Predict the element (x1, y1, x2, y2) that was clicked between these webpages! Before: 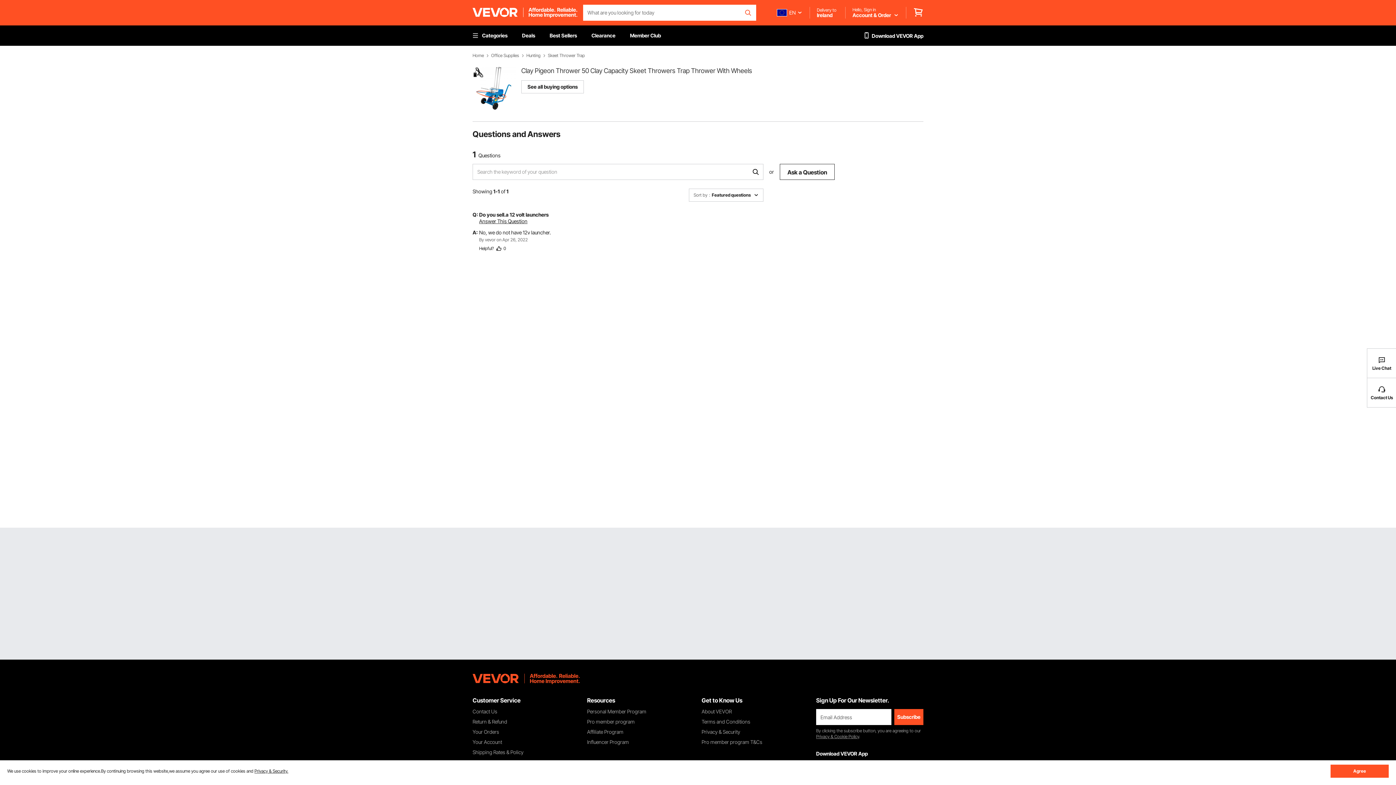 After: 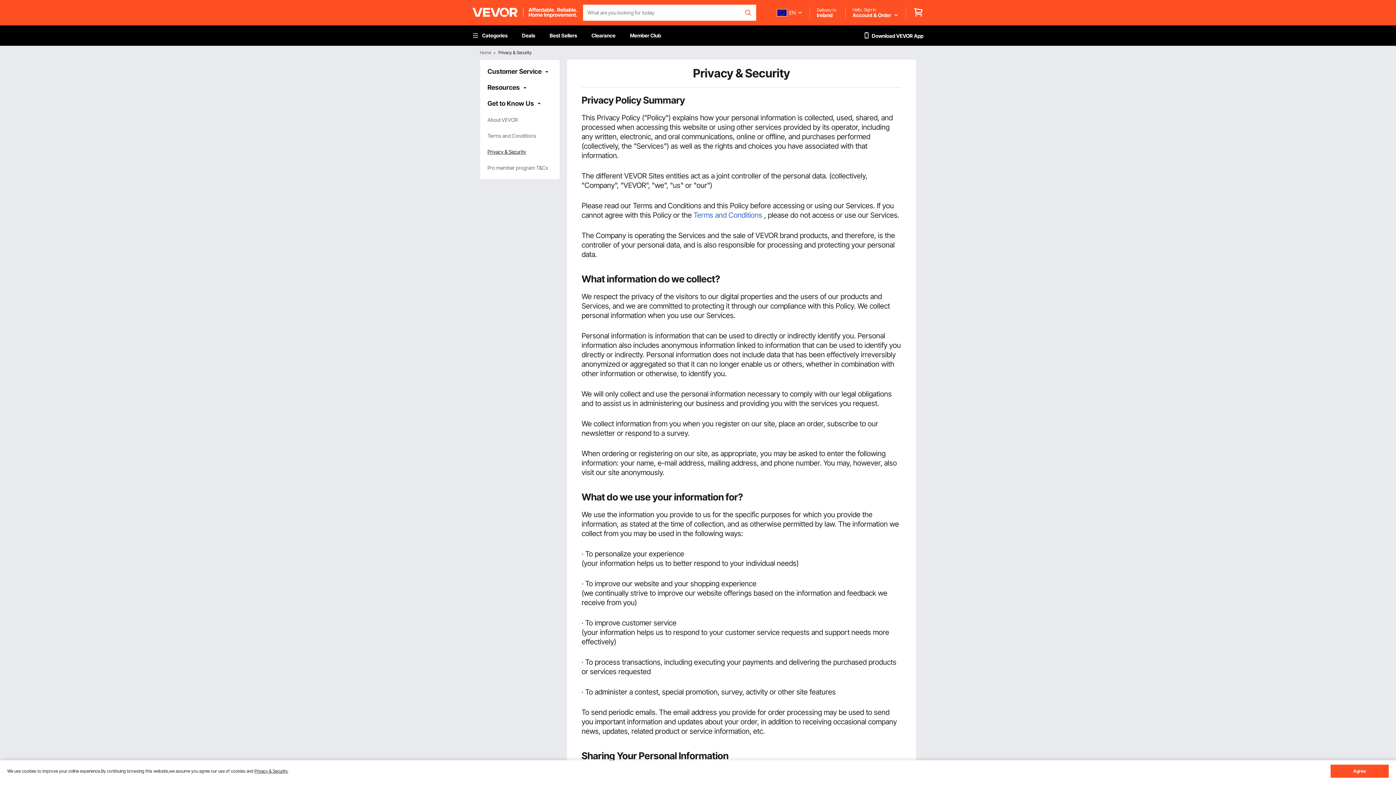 Action: label: Privacy & Security bbox: (701, 729, 740, 735)